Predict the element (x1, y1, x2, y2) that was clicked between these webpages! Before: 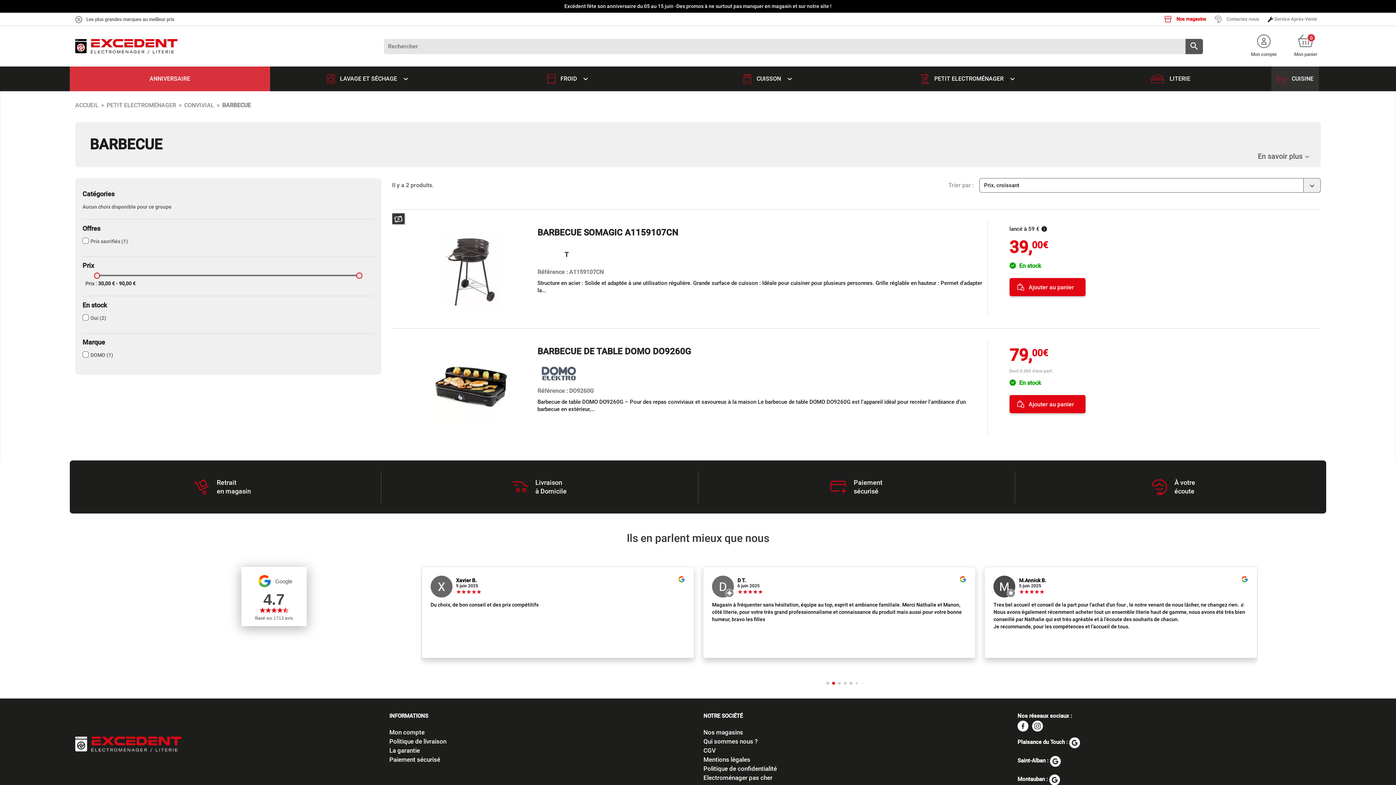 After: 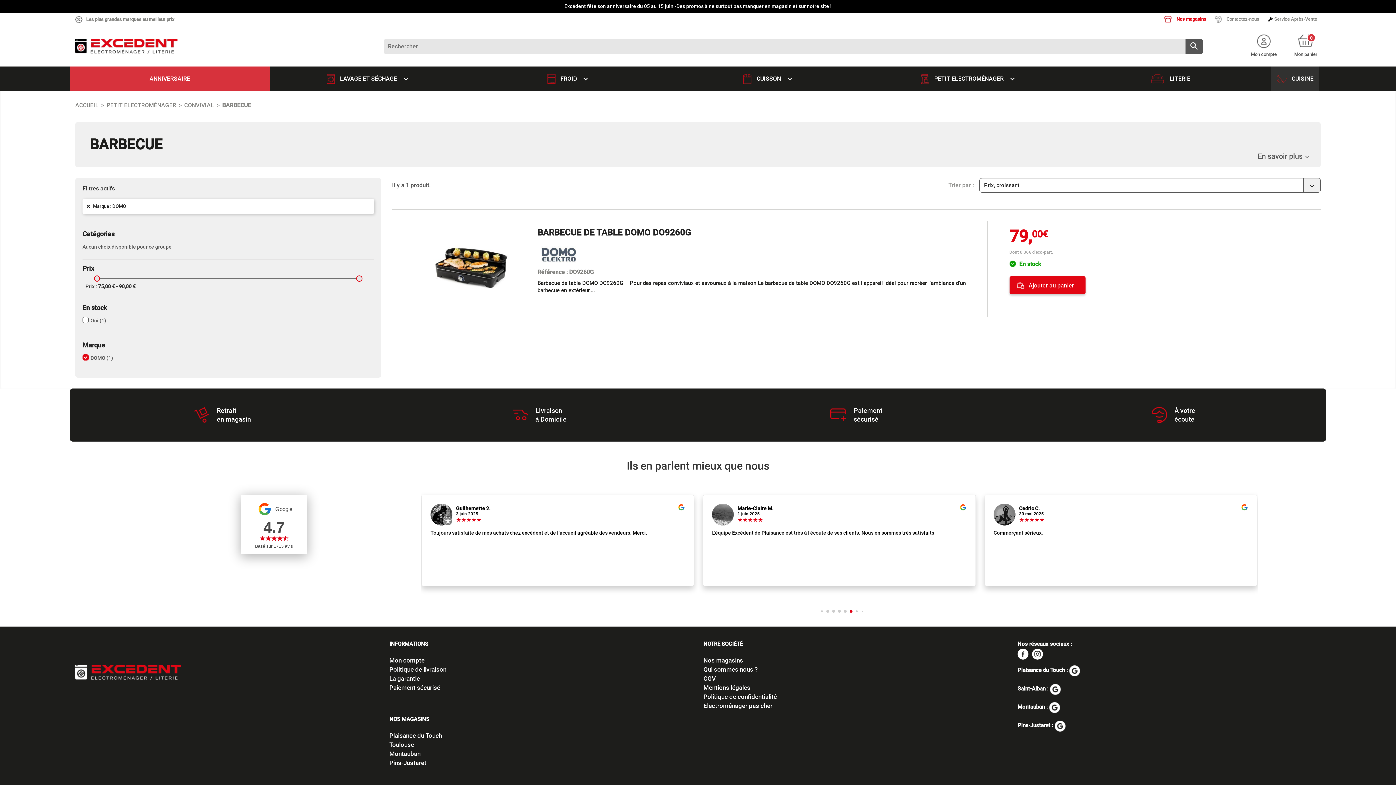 Action: bbox: (90, 352, 113, 358) label: DOMO (1)